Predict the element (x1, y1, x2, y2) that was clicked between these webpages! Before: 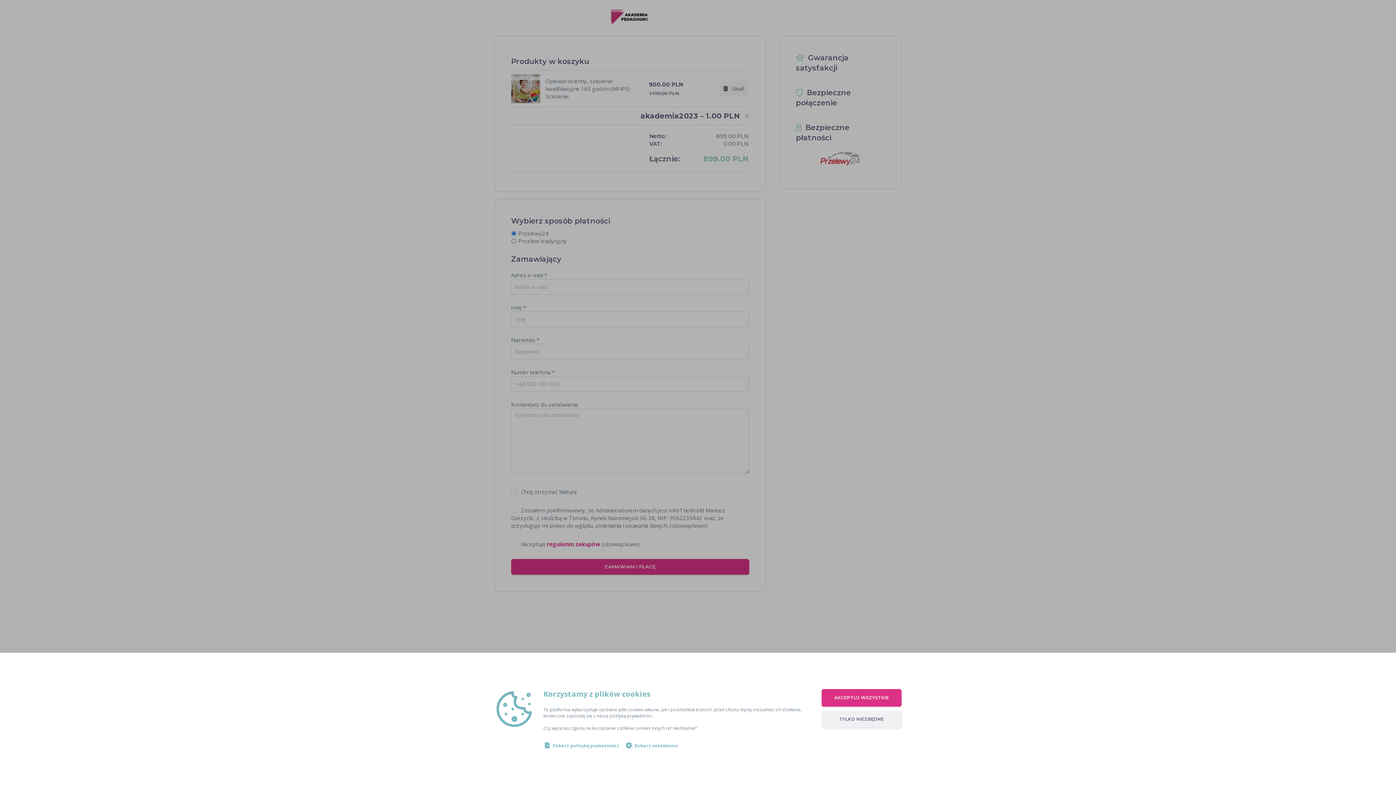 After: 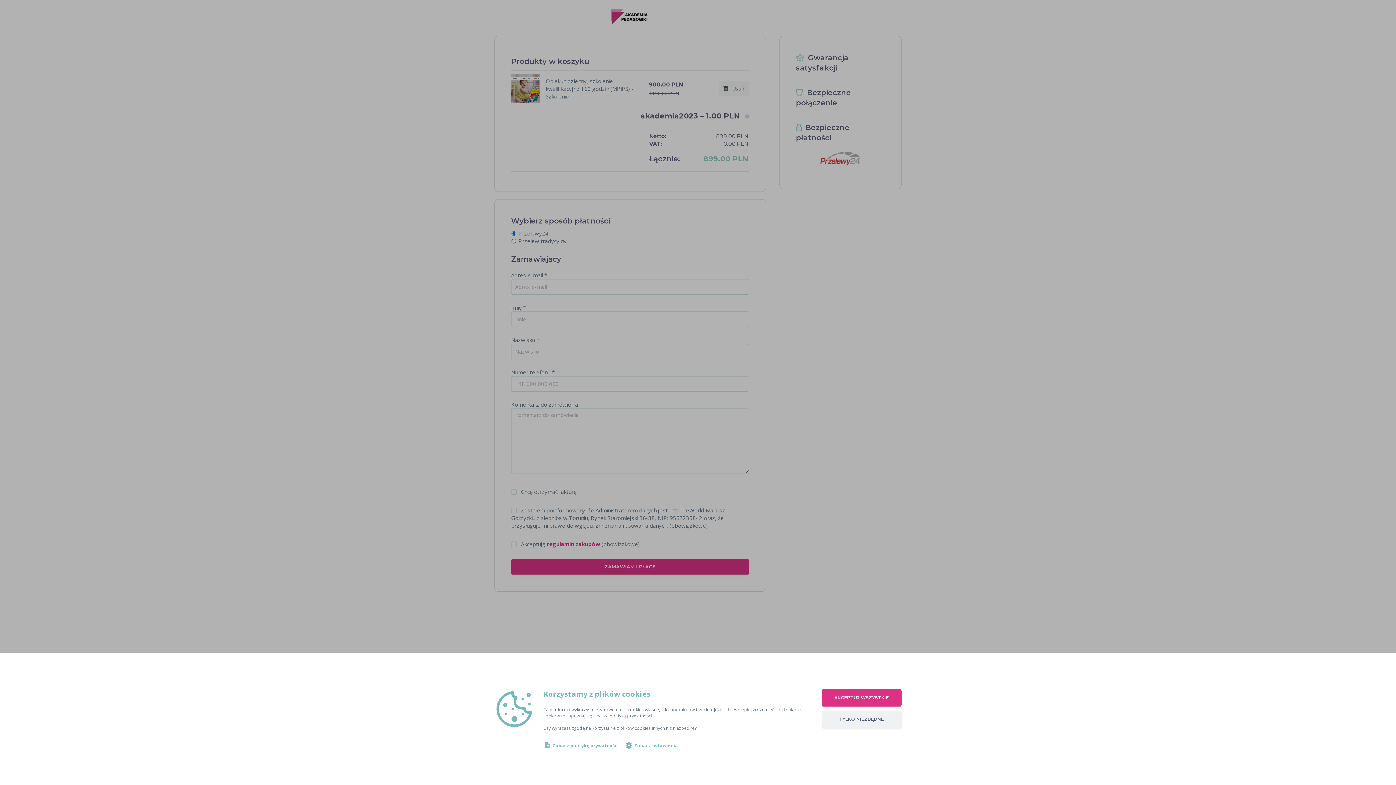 Action: label: Zobacz politykę prywatności bbox: (543, 738, 618, 749)